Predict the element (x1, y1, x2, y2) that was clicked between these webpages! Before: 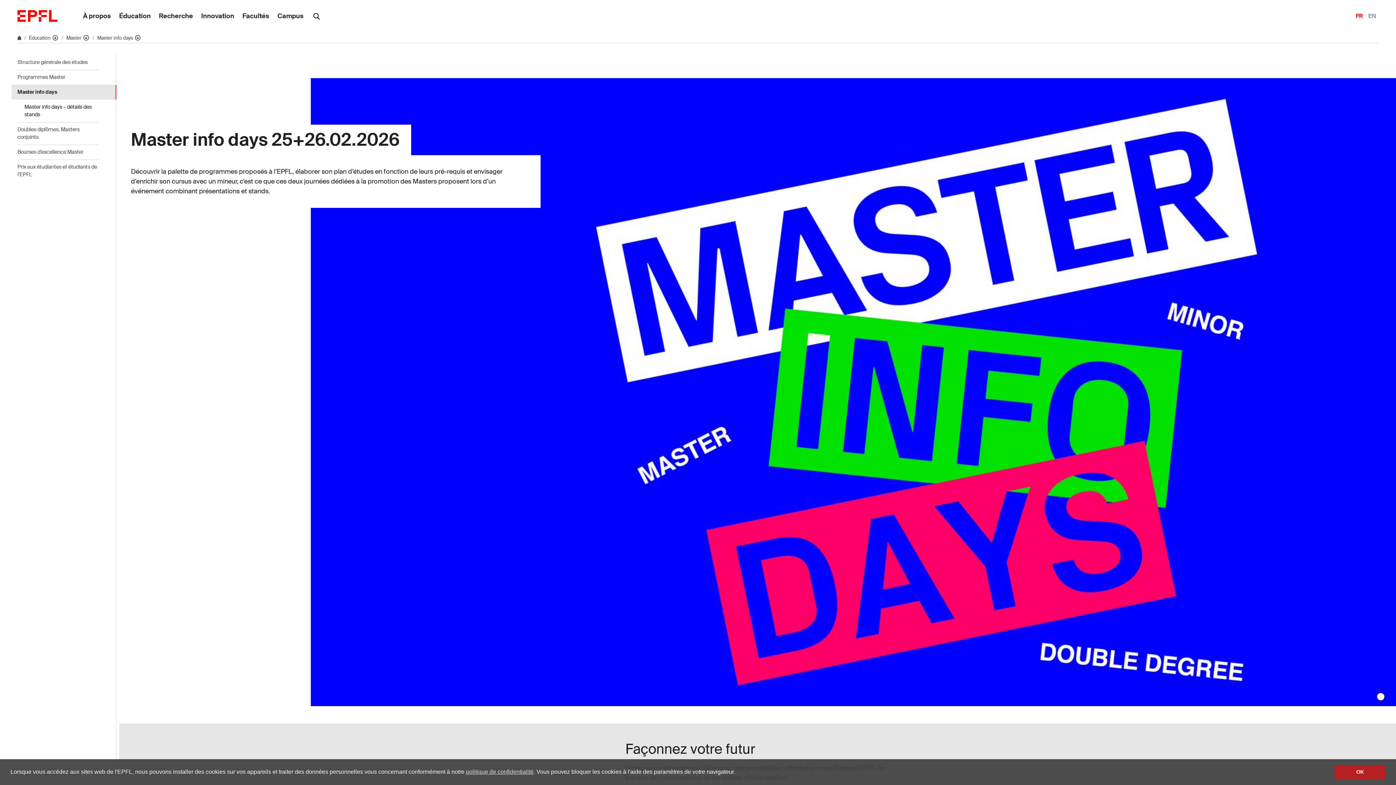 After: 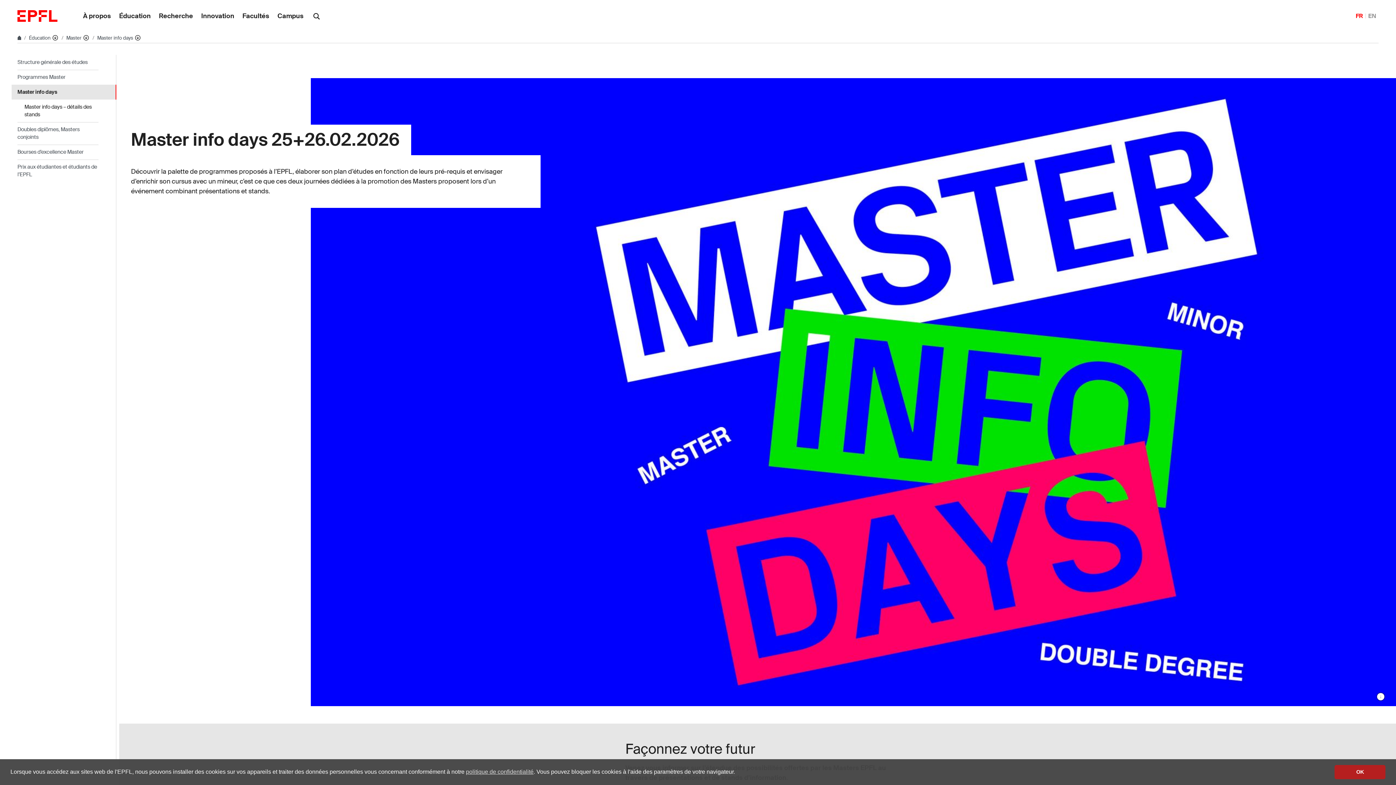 Action: bbox: (97, 34, 134, 40) label: Master info days 